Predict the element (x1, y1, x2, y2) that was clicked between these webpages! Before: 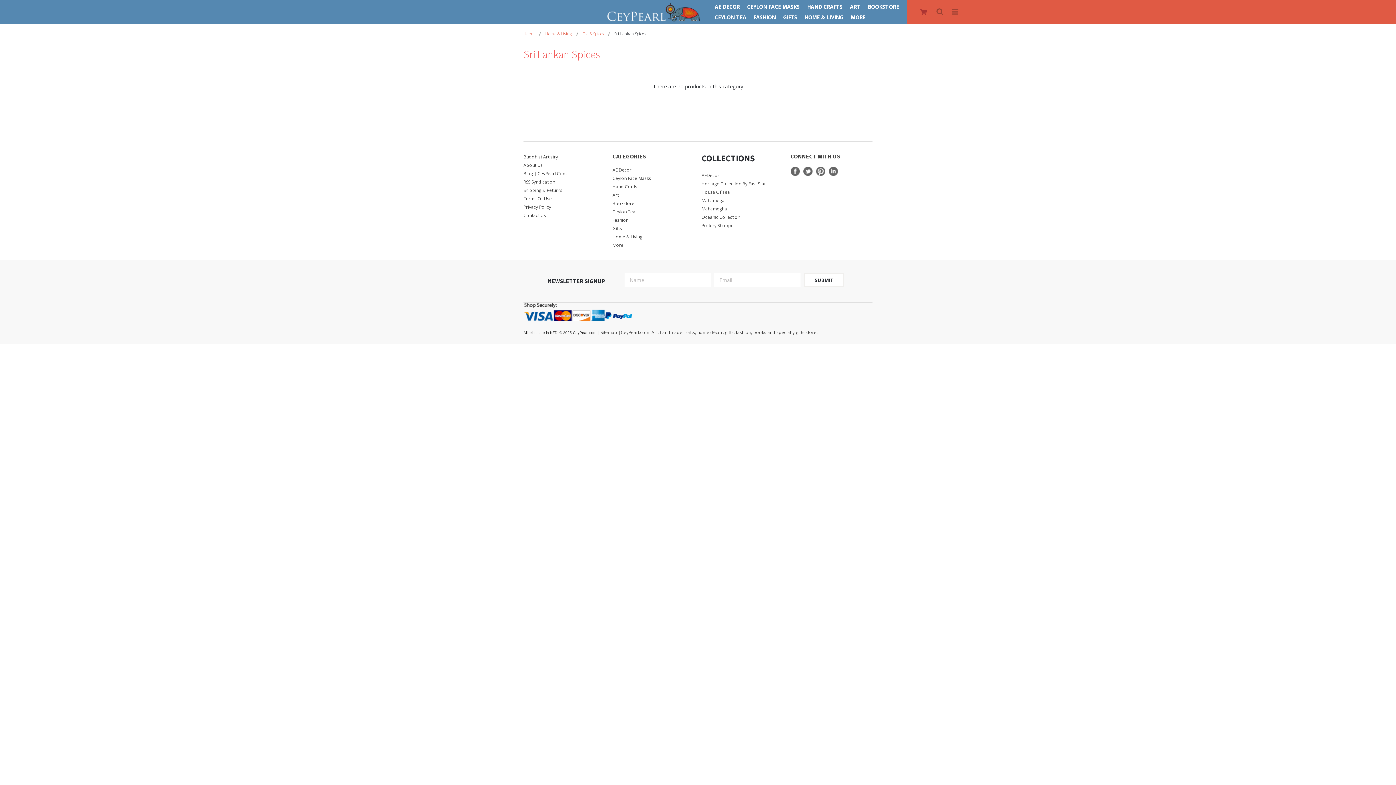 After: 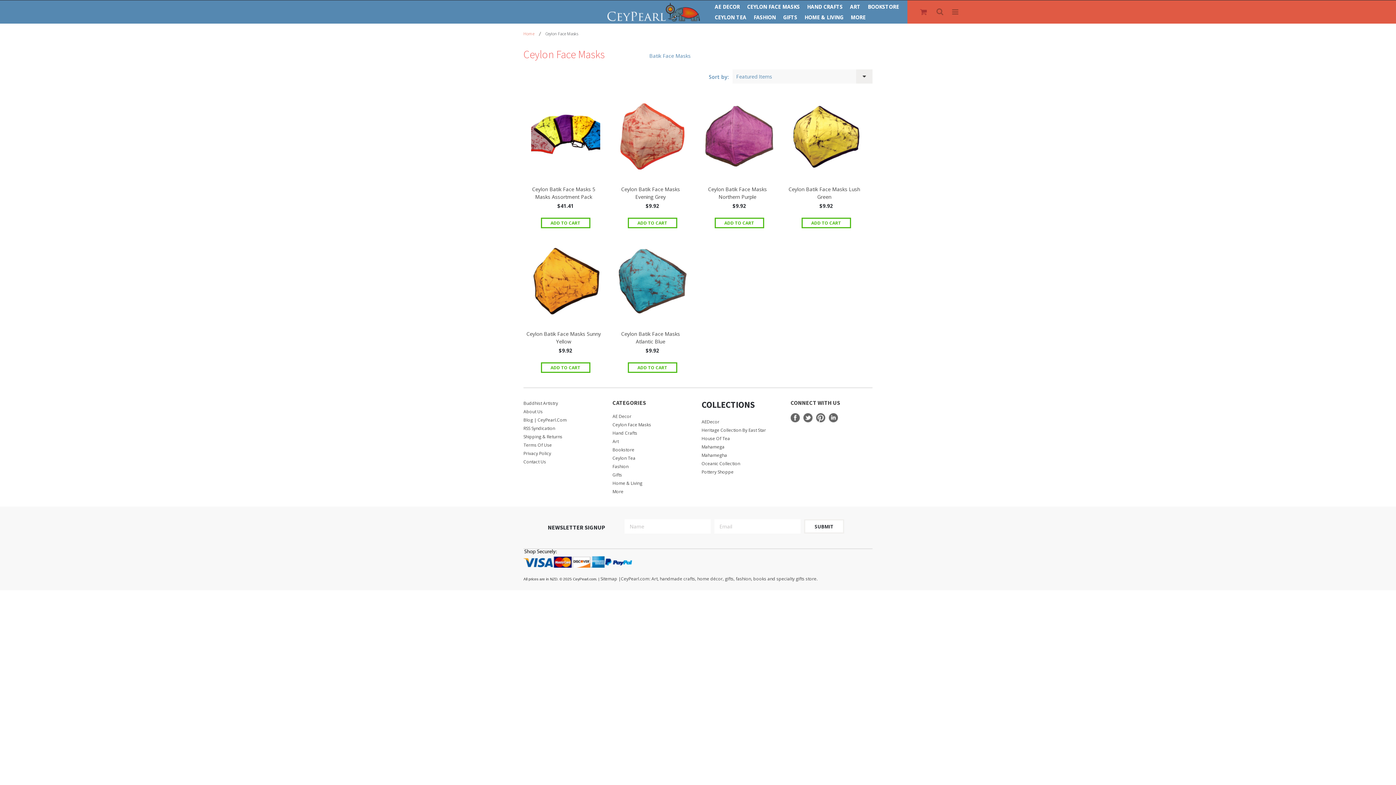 Action: label: CEYLON FACE MASKS bbox: (747, 1, 800, 12)